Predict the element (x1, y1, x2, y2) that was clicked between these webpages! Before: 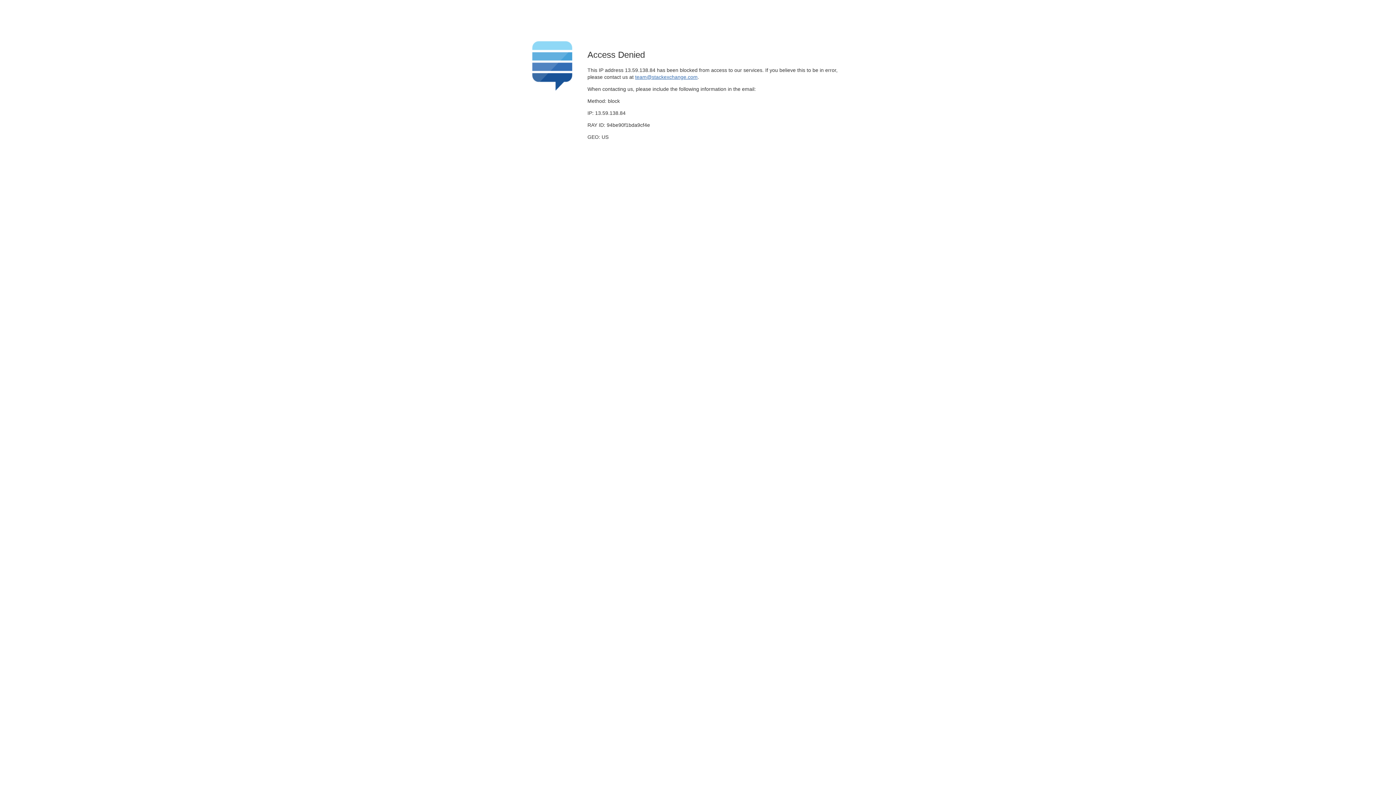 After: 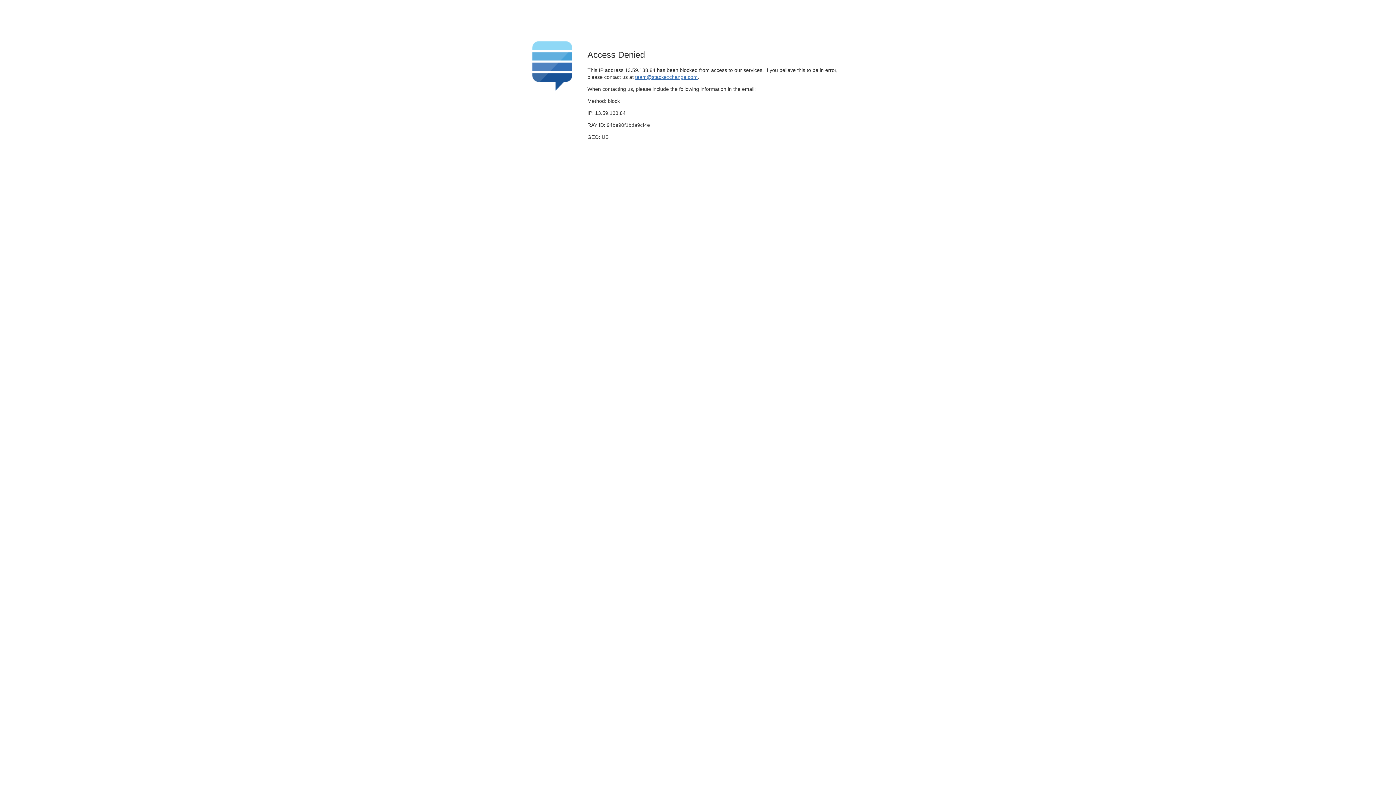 Action: bbox: (635, 74, 697, 79) label: team@stackexchange.com